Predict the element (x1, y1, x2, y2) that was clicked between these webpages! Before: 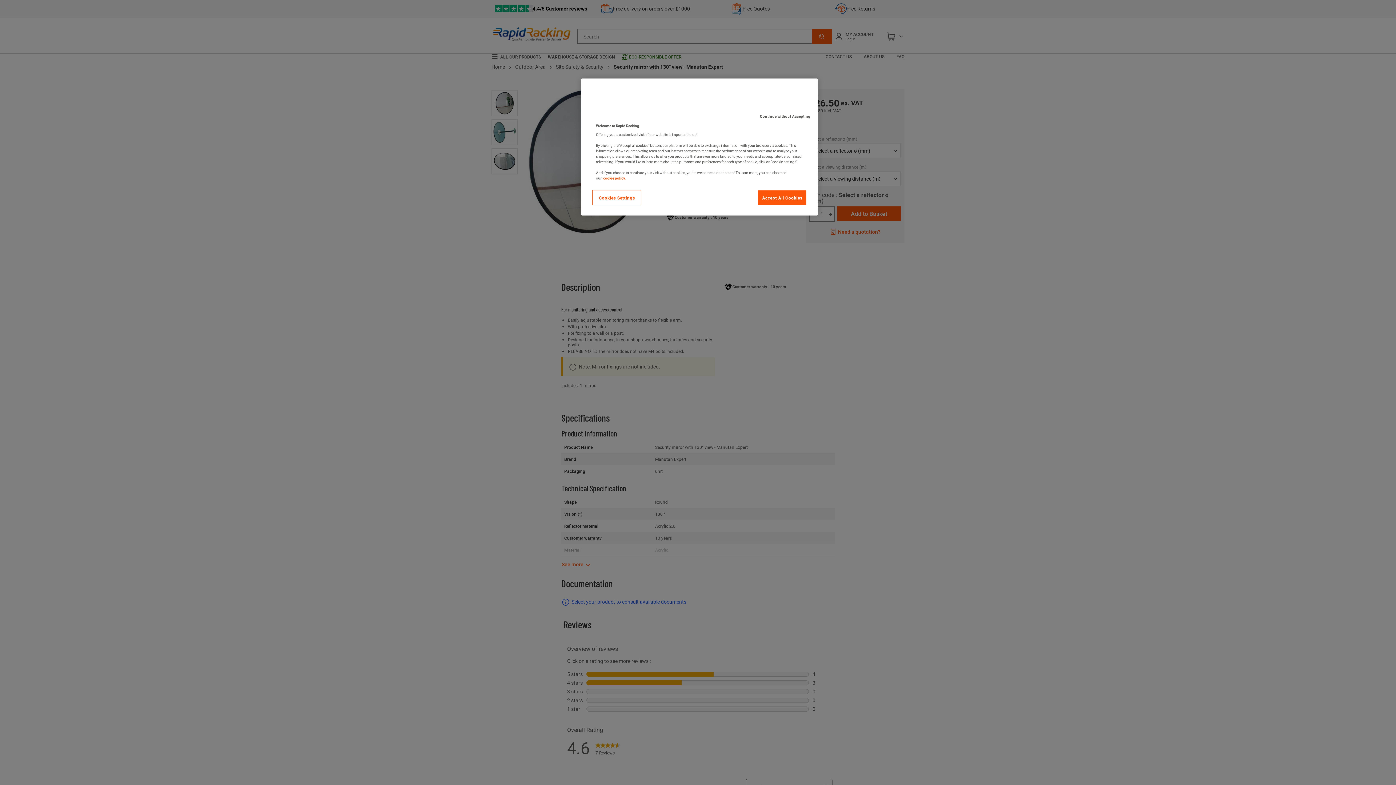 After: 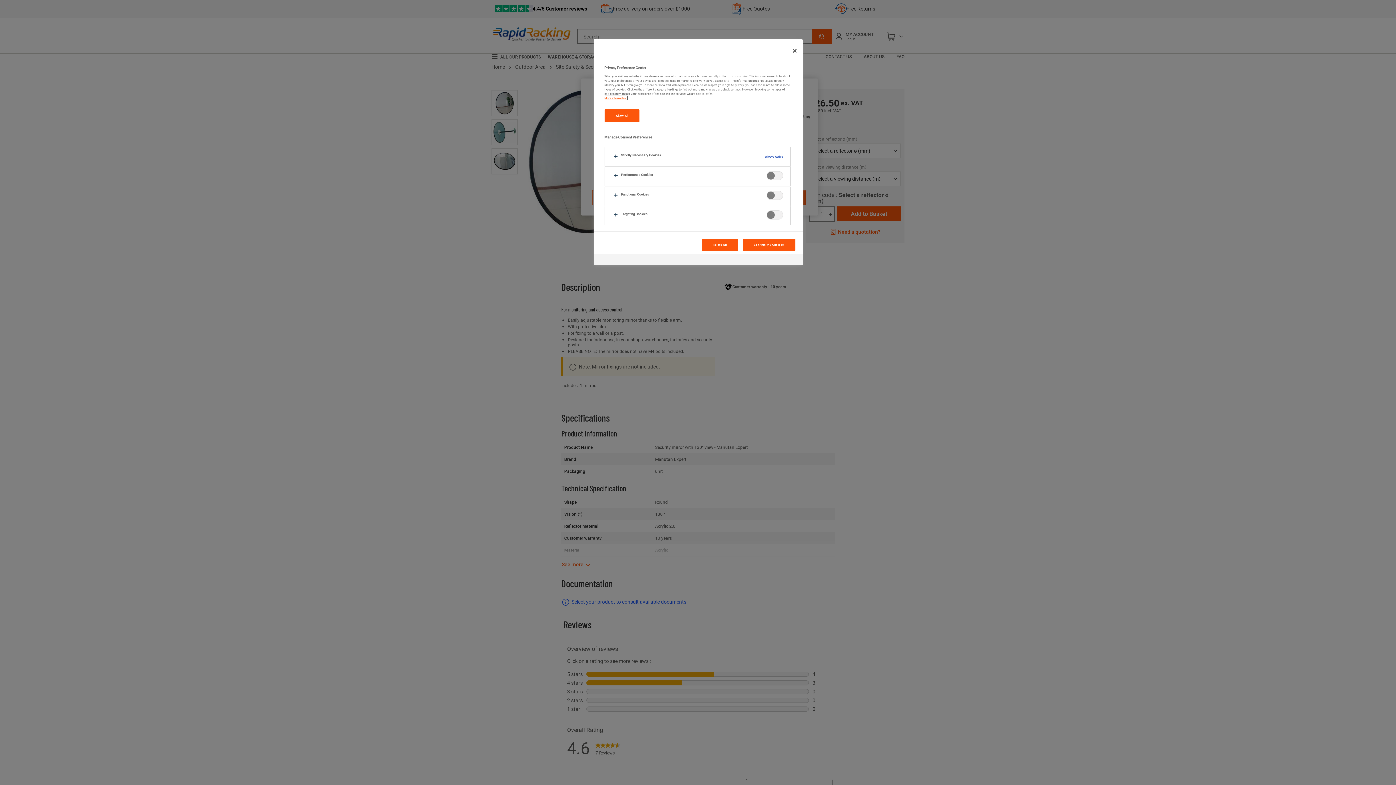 Action: bbox: (592, 190, 641, 205) label: Cookies Settings